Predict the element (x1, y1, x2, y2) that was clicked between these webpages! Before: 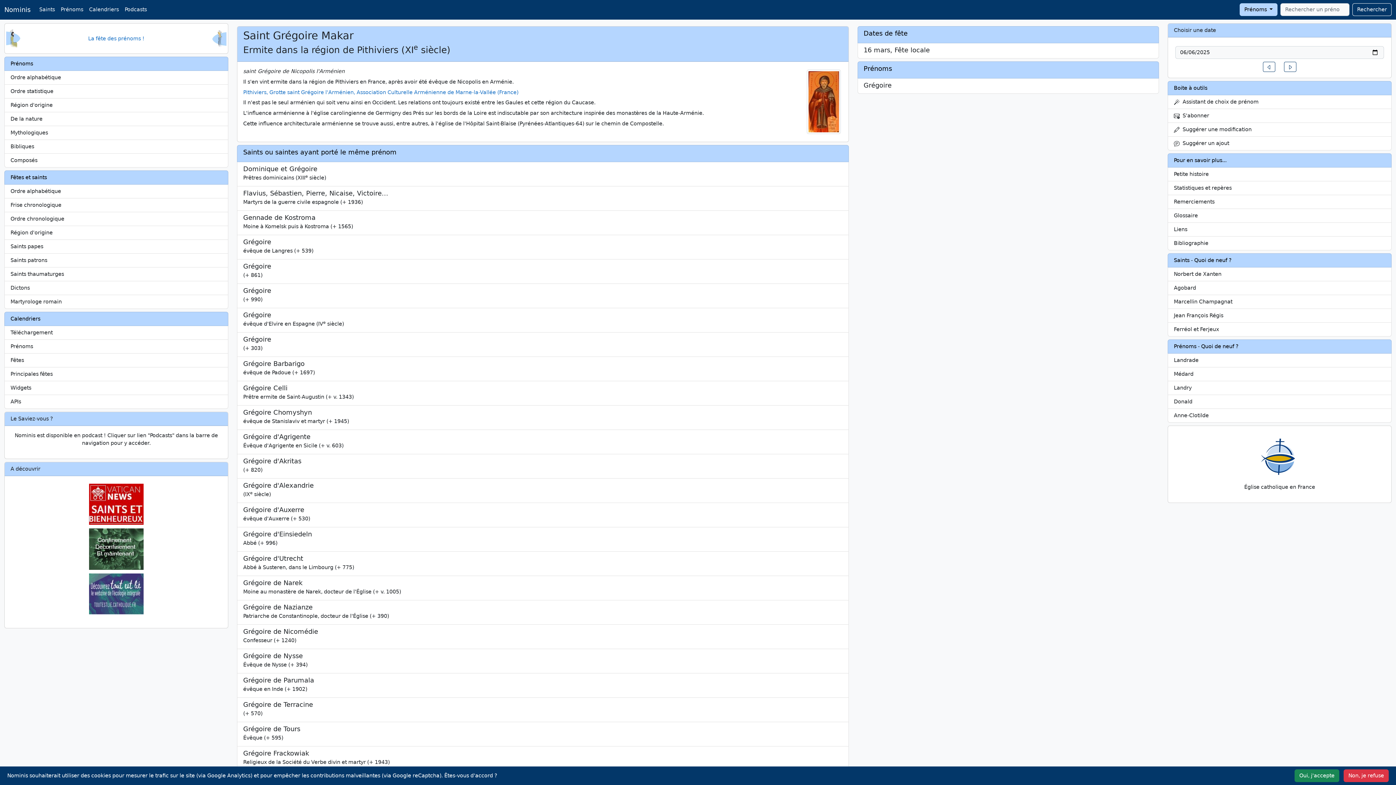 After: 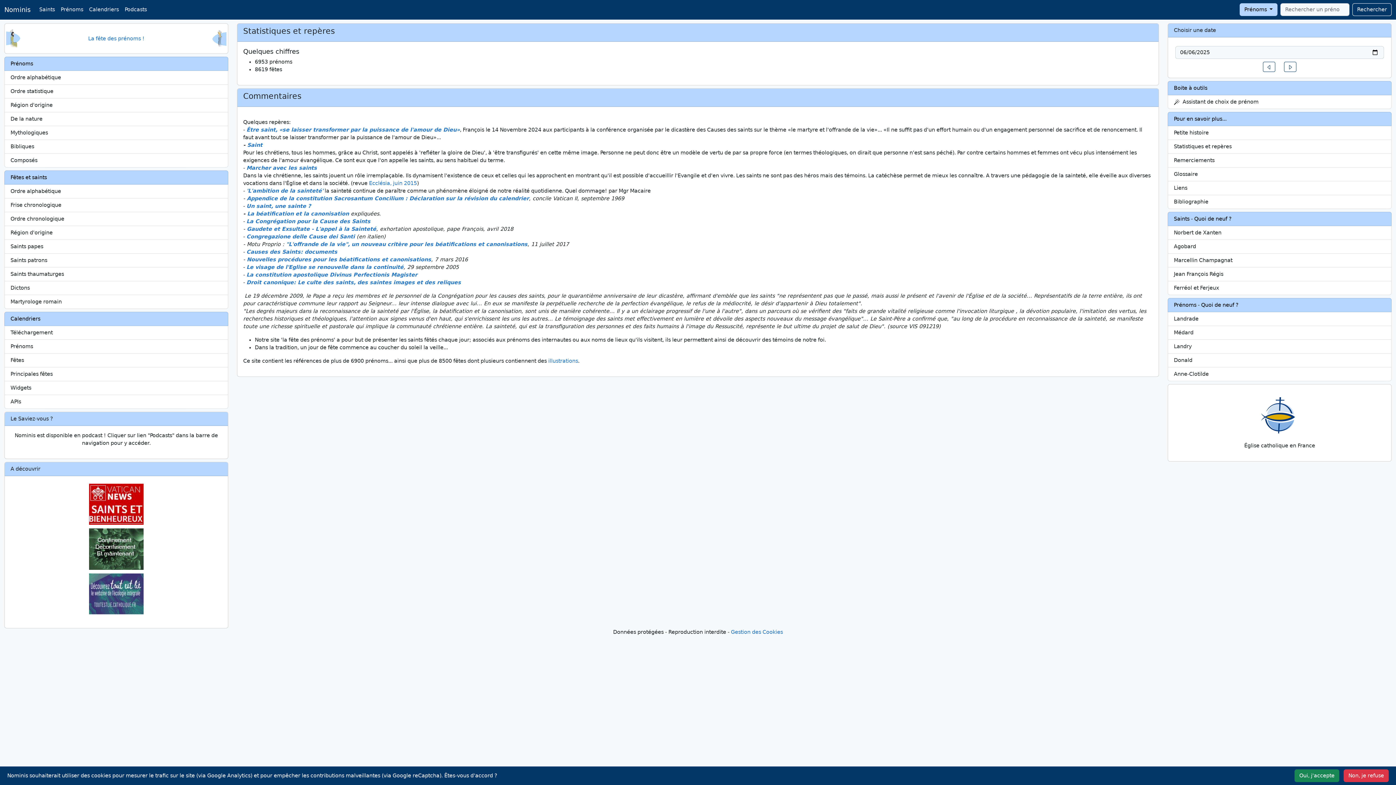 Action: label: Statistiques et repères bbox: (1167, 181, 1391, 195)